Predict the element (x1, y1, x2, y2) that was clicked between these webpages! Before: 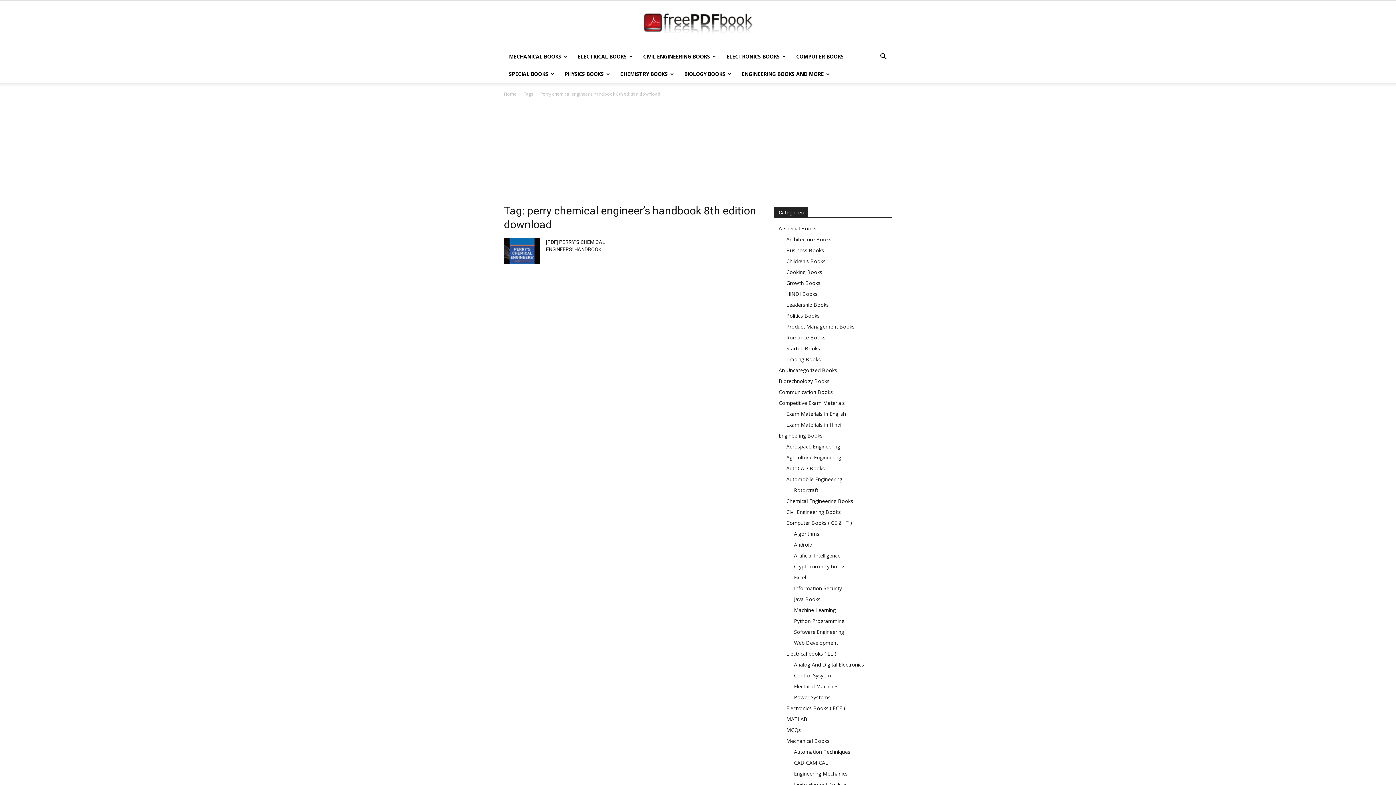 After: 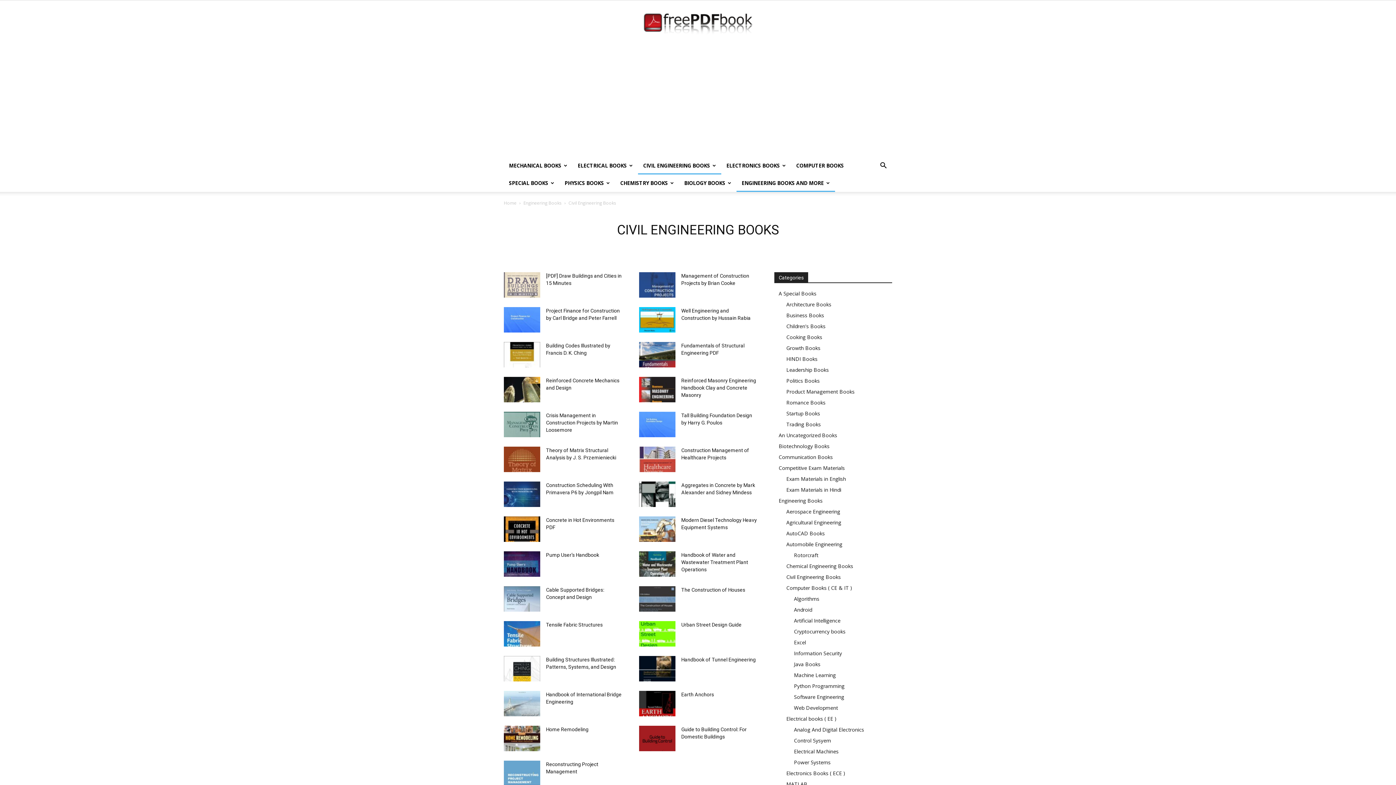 Action: bbox: (638, 48, 721, 65) label: CIVIL ENGINEERING BOOKS